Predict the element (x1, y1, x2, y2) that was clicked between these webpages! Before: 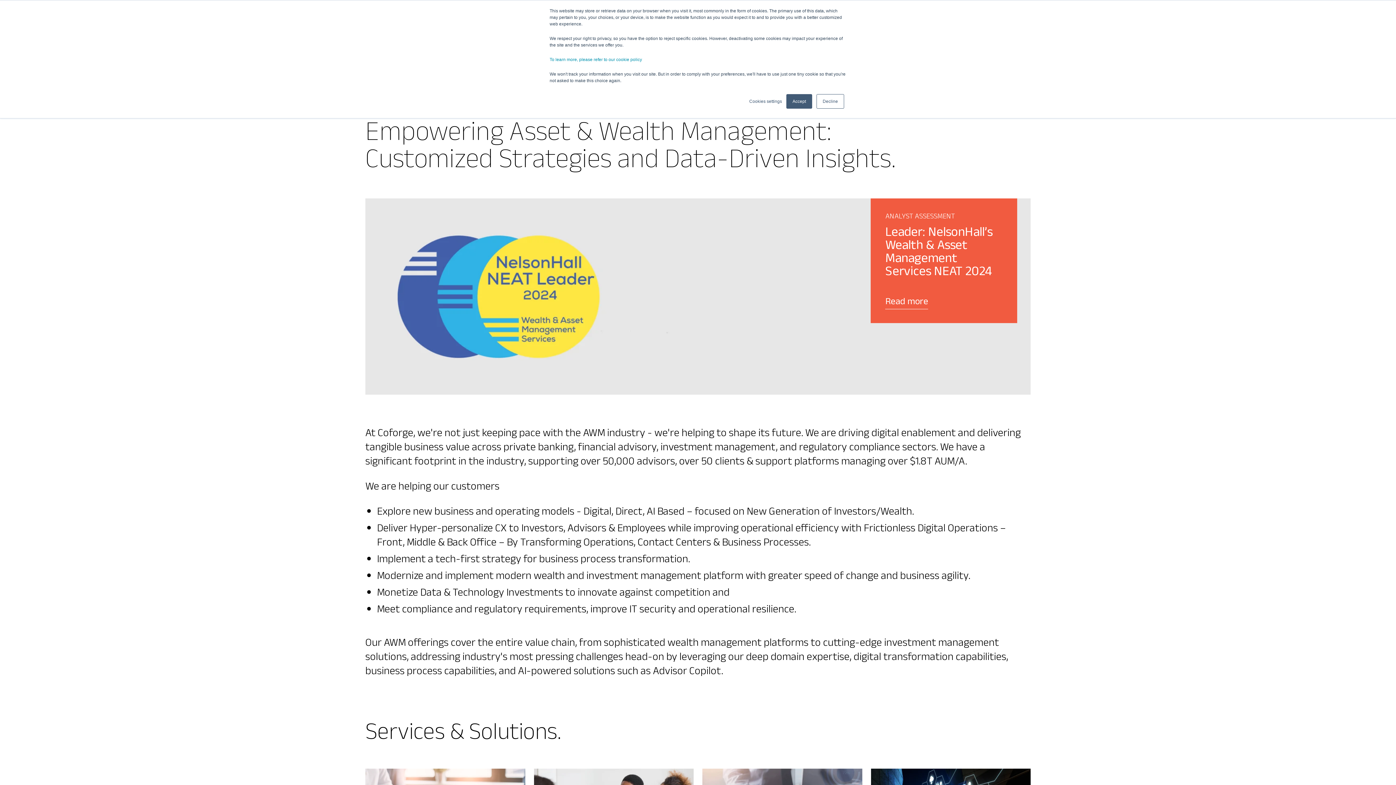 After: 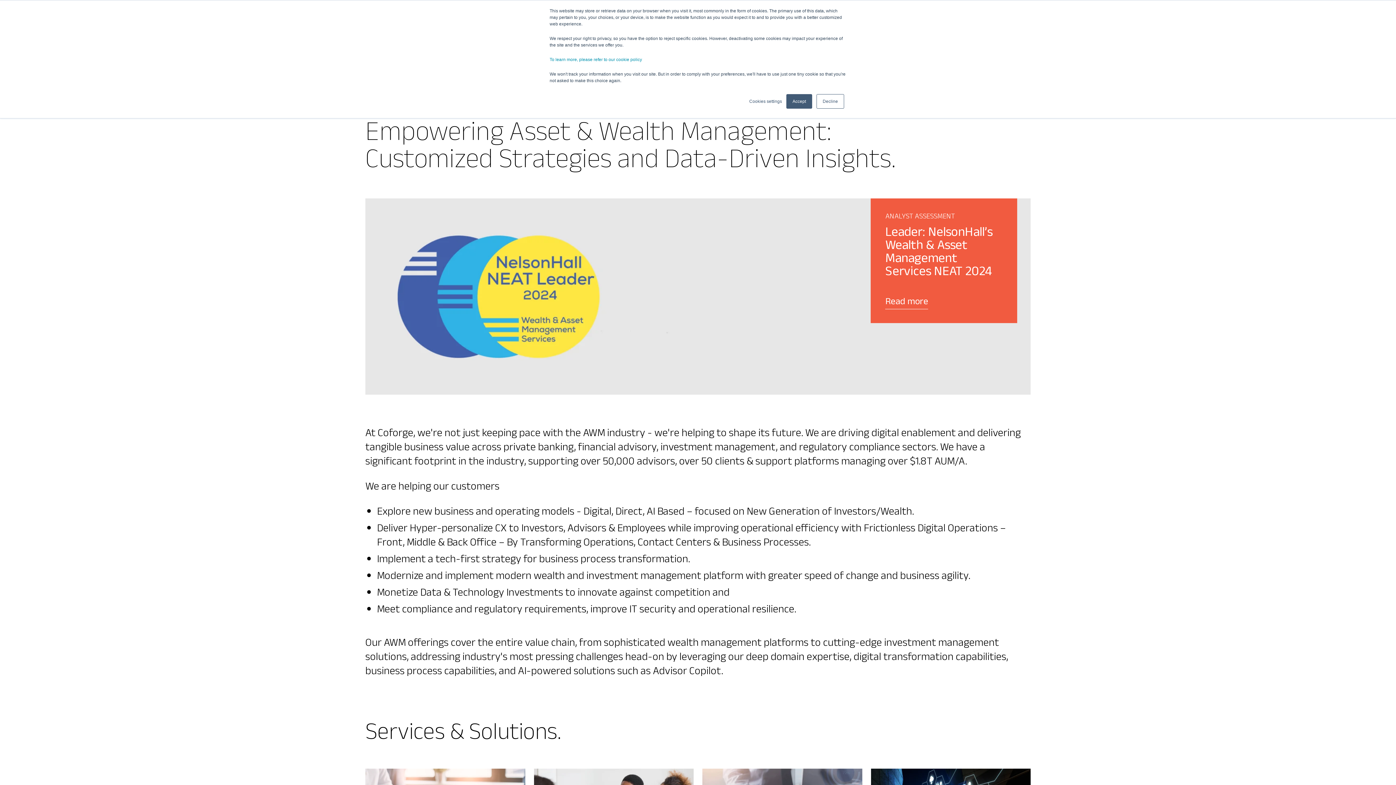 Action: label: ANALYST ASSESSMENT
Leader: NelsonHall’s Wealth & Asset Management Services NEAT 2024
Read more bbox: (871, 198, 1017, 323)